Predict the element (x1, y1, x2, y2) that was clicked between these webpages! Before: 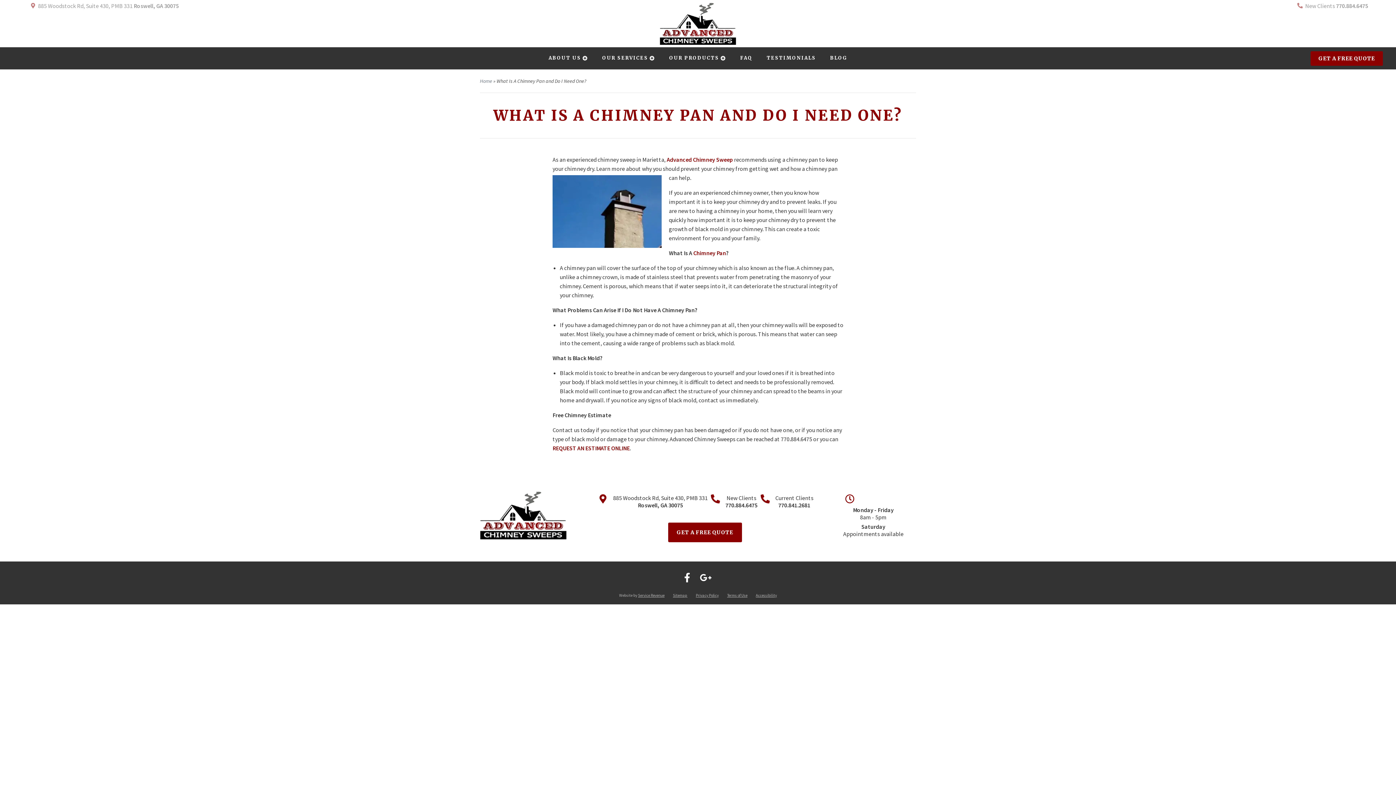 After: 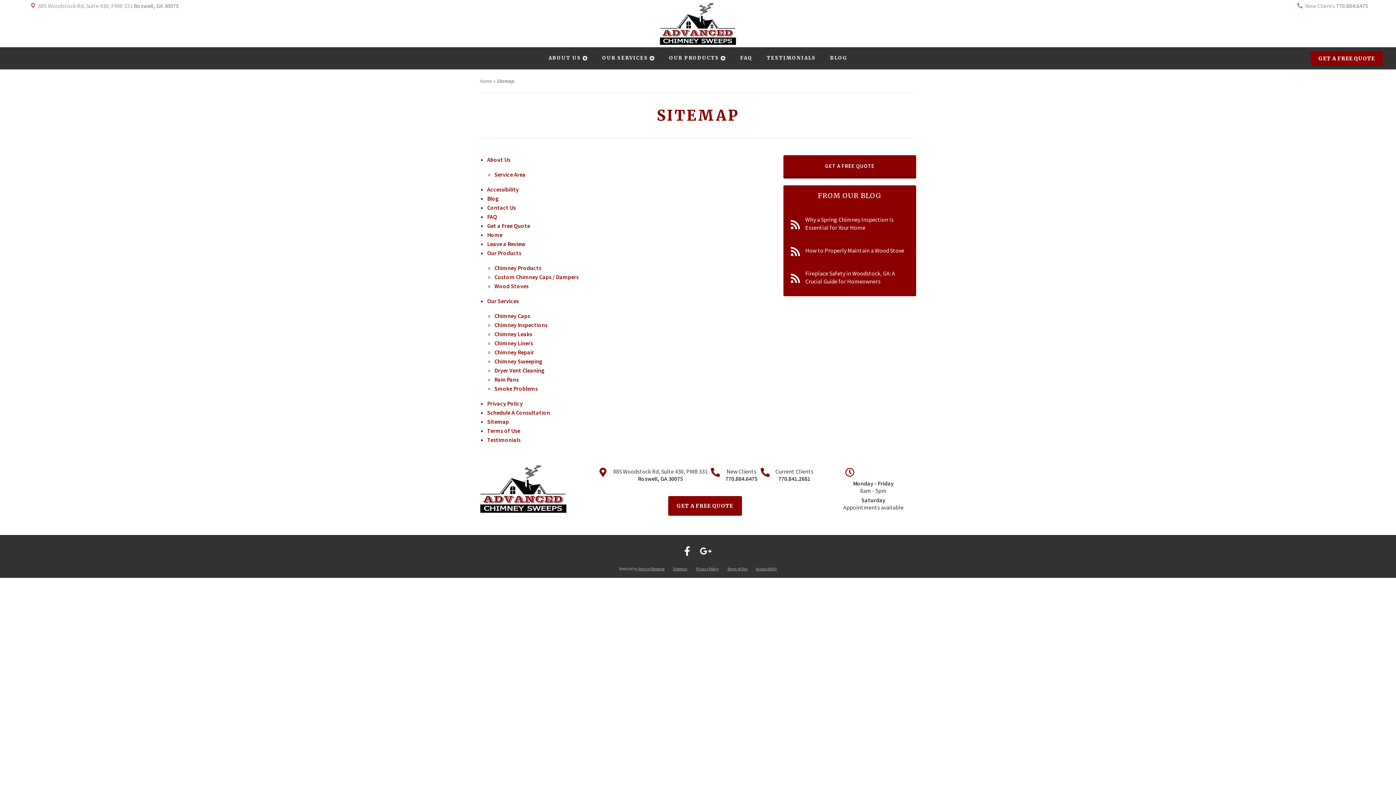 Action: label: Sitemap bbox: (673, 593, 687, 598)